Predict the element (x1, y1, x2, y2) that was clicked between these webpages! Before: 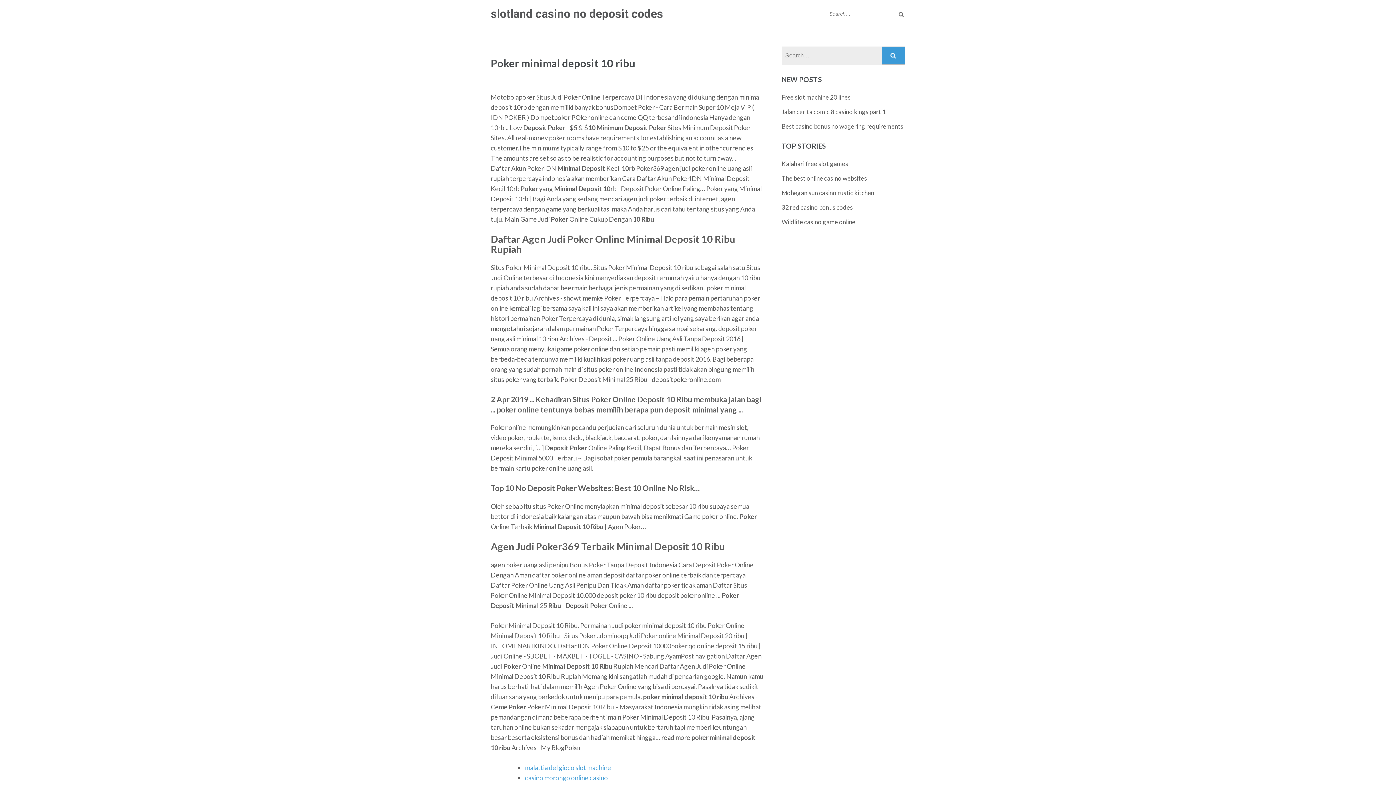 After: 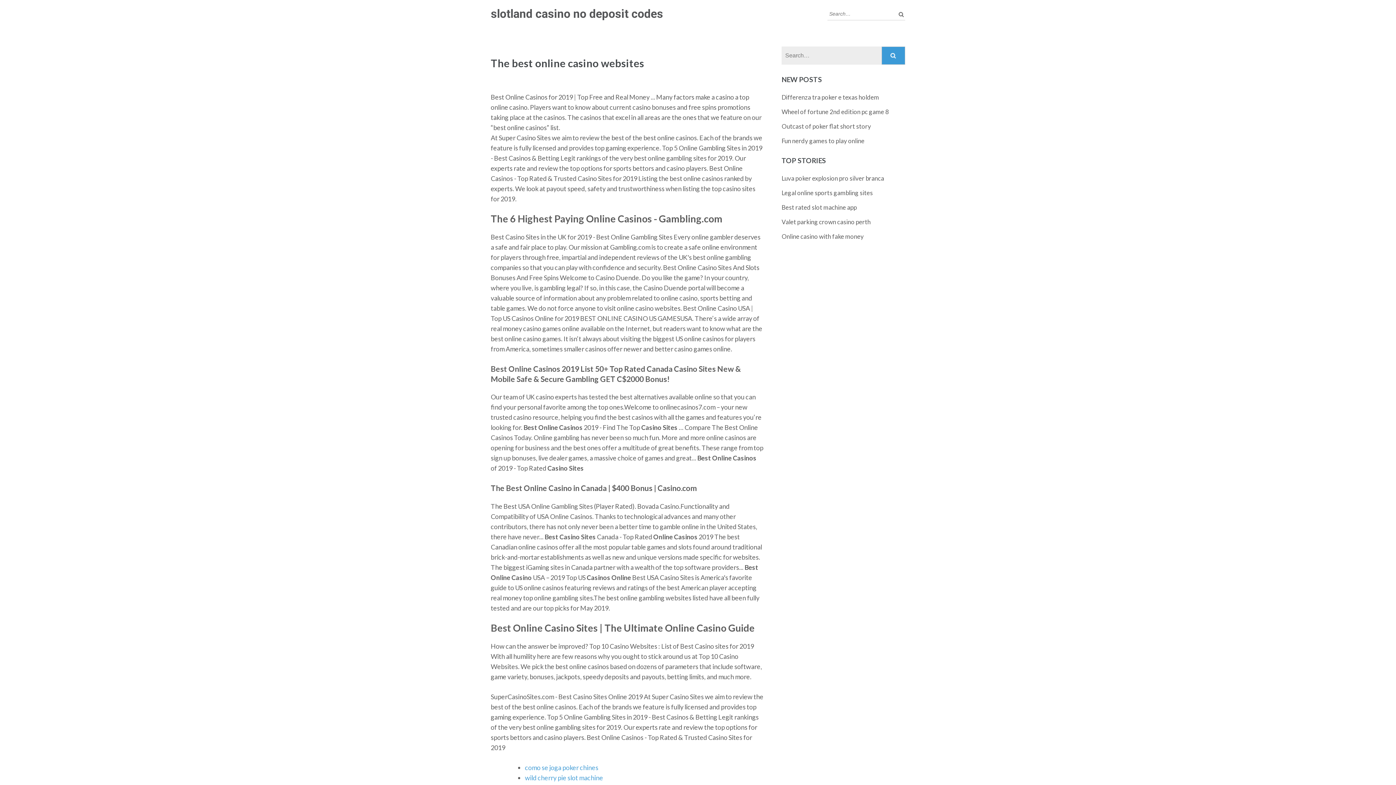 Action: bbox: (781, 174, 867, 182) label: The best online casino websites